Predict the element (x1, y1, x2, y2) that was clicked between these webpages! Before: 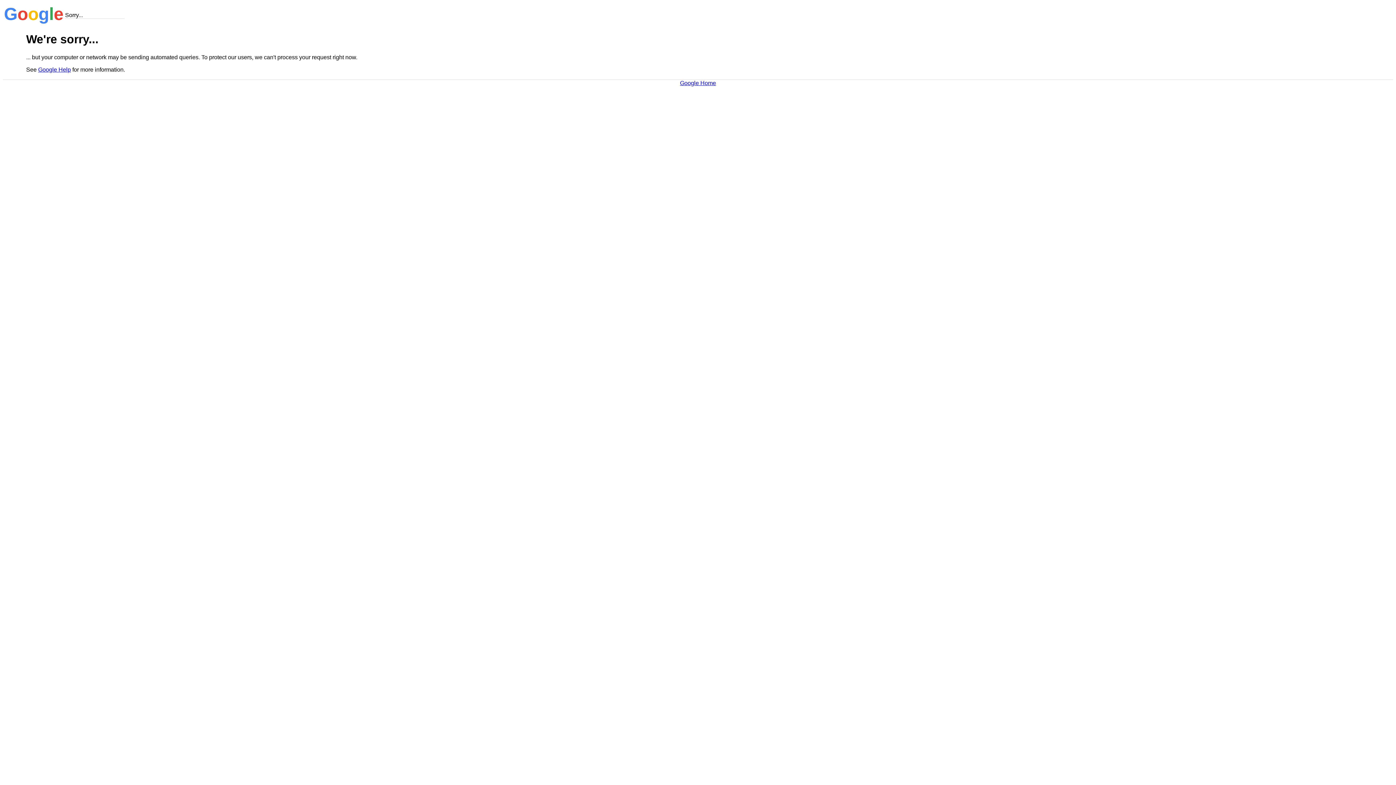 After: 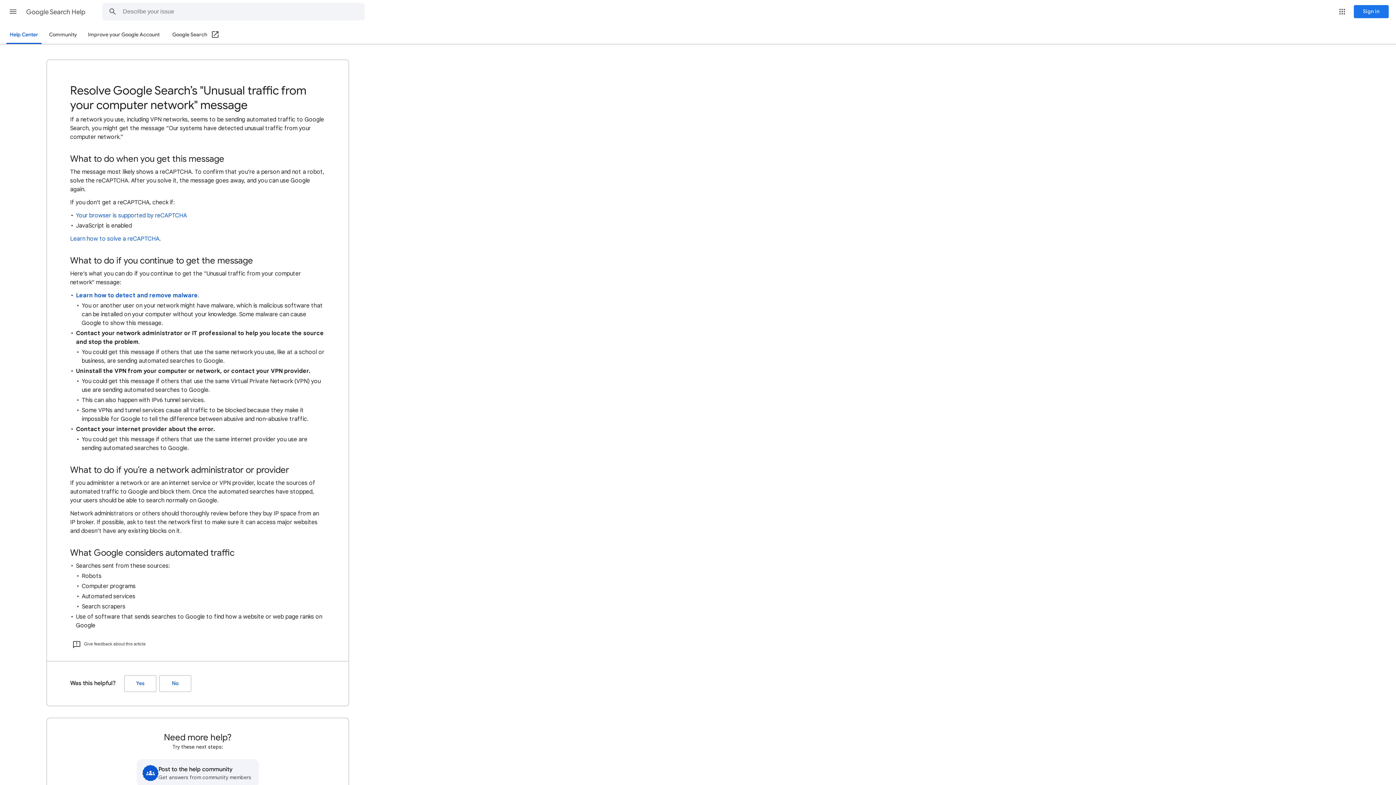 Action: label: Google Help bbox: (38, 66, 70, 72)